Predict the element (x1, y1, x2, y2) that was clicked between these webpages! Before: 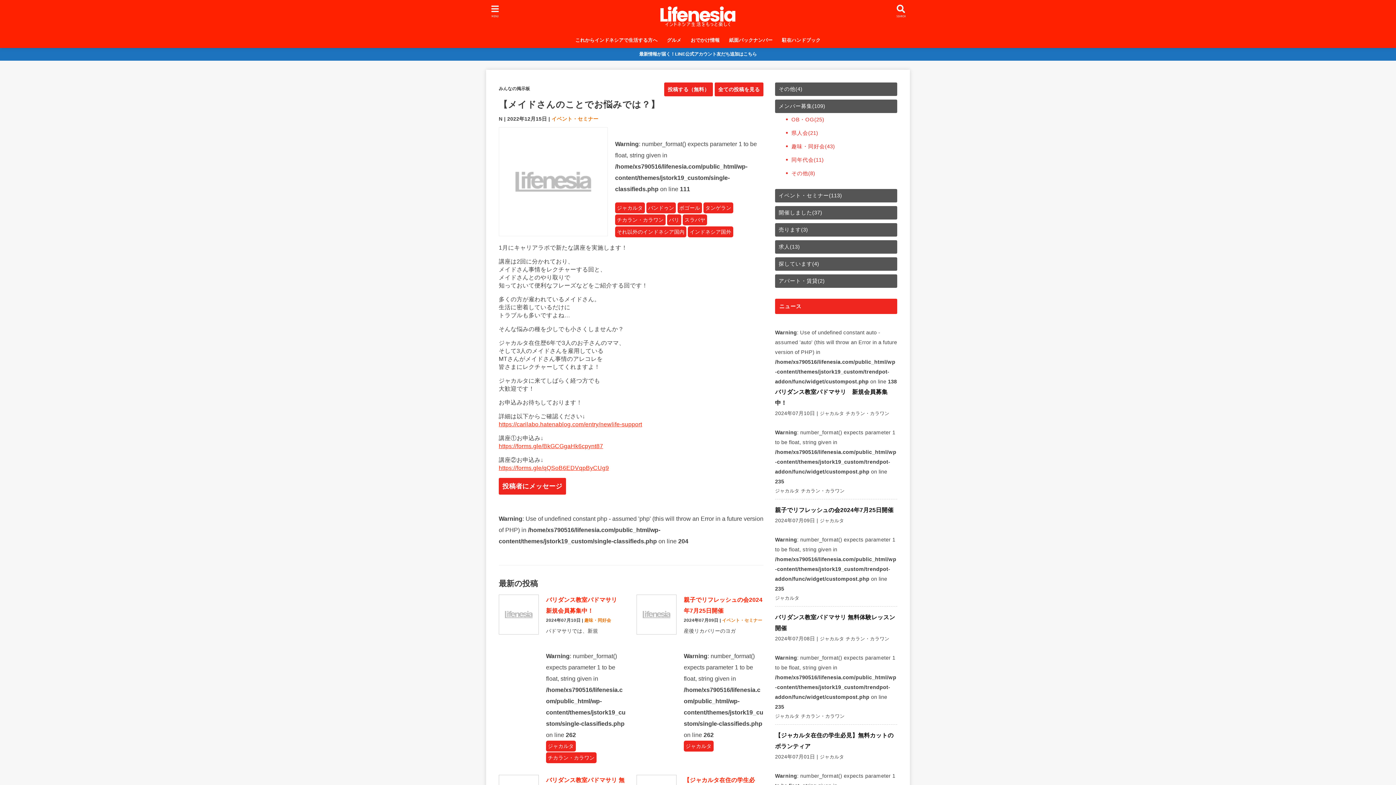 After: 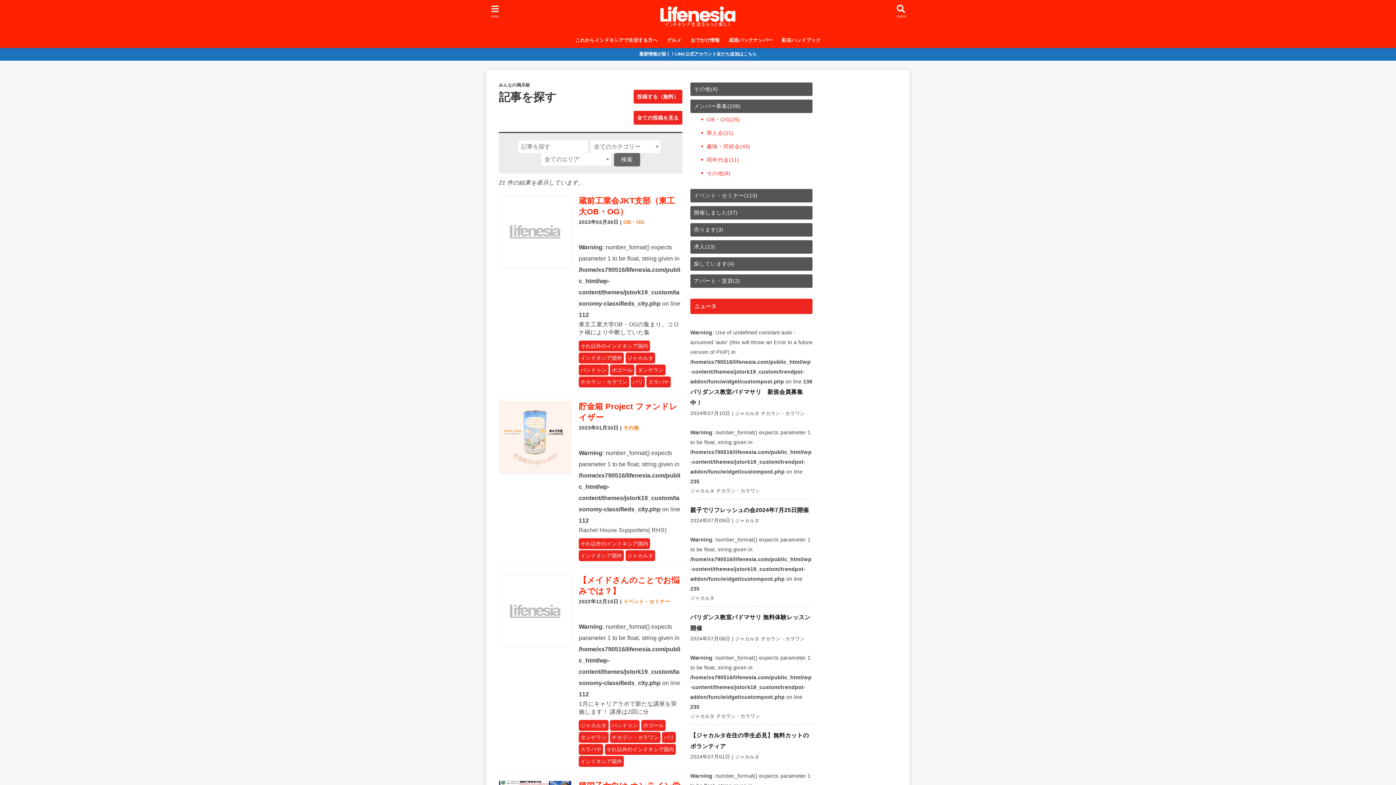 Action: bbox: (688, 226, 733, 237) label: インドネシア国外